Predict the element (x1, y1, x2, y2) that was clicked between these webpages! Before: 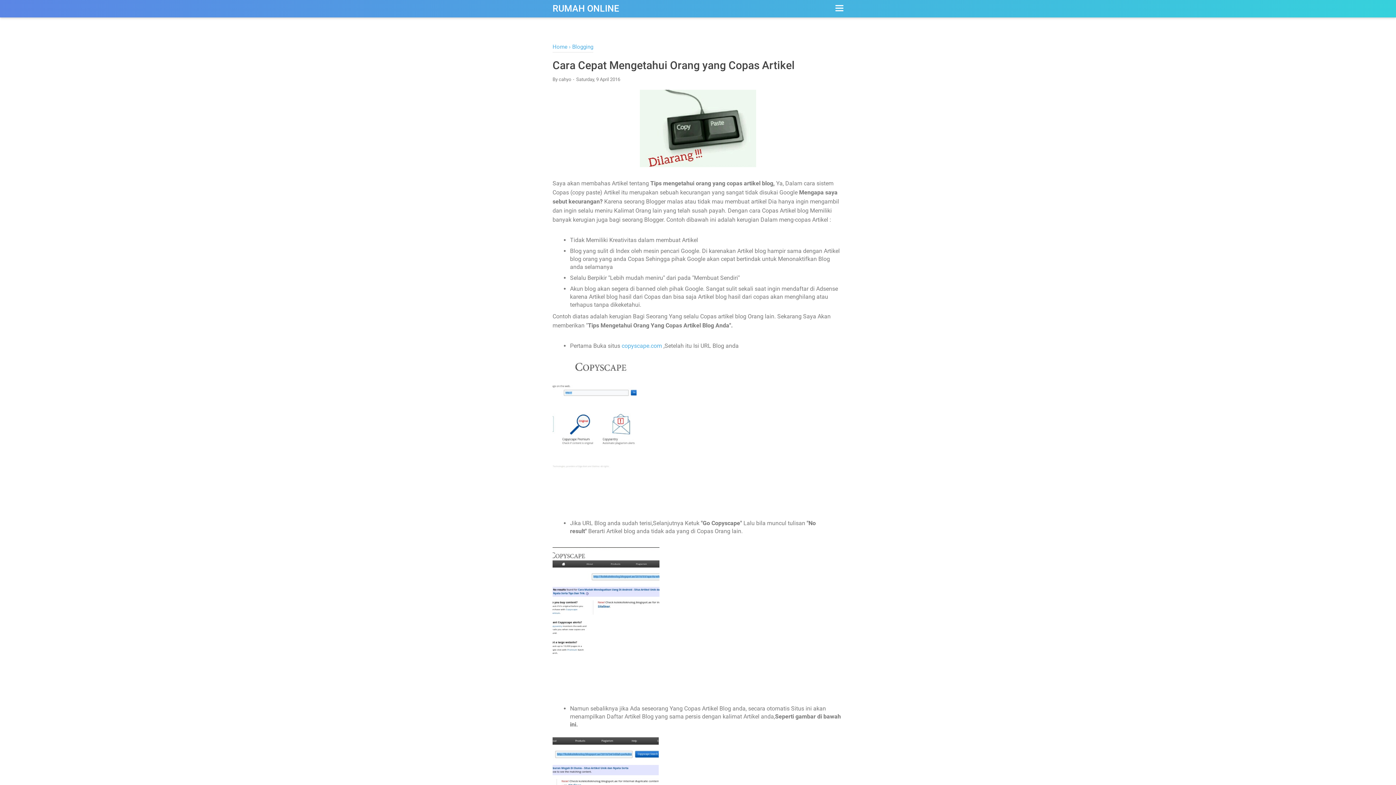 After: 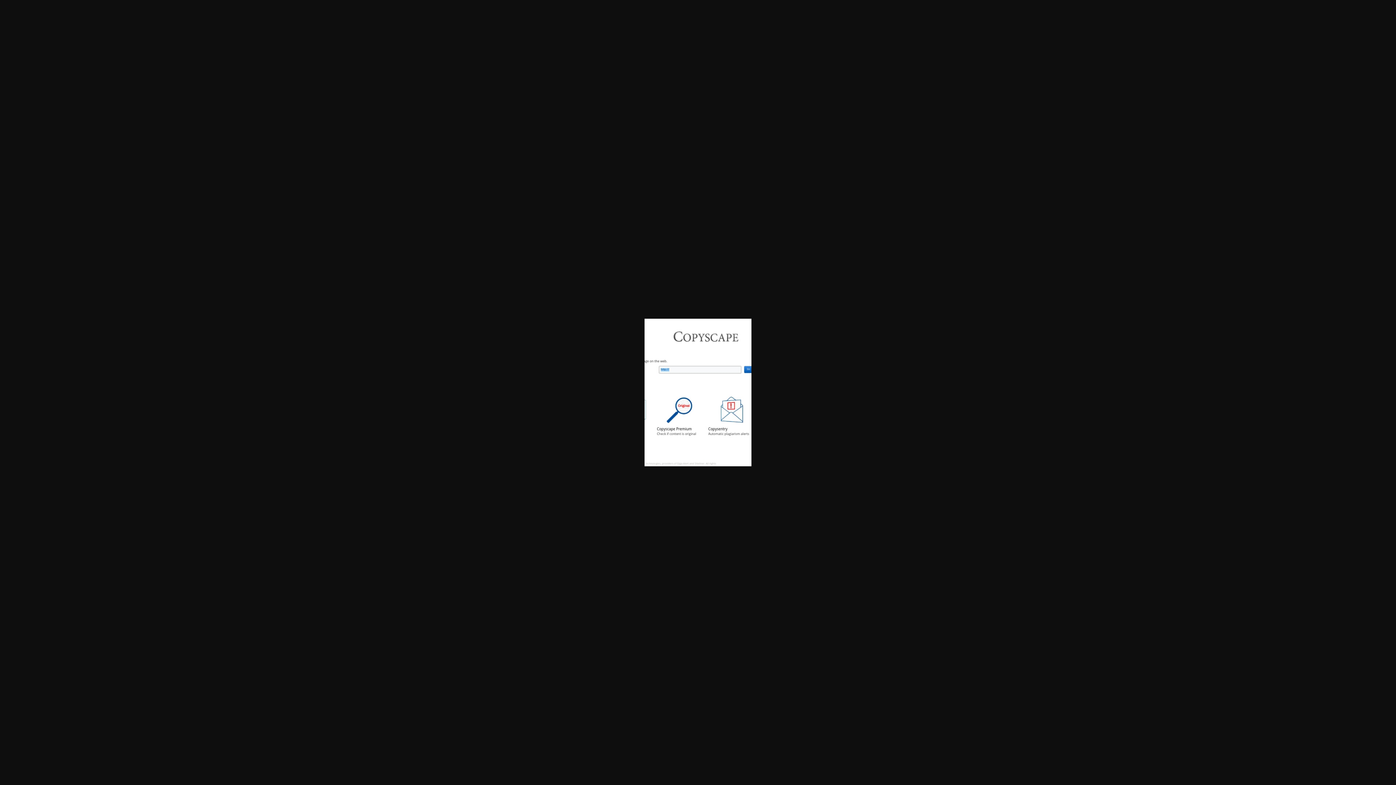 Action: bbox: (552, 353, 636, 471)